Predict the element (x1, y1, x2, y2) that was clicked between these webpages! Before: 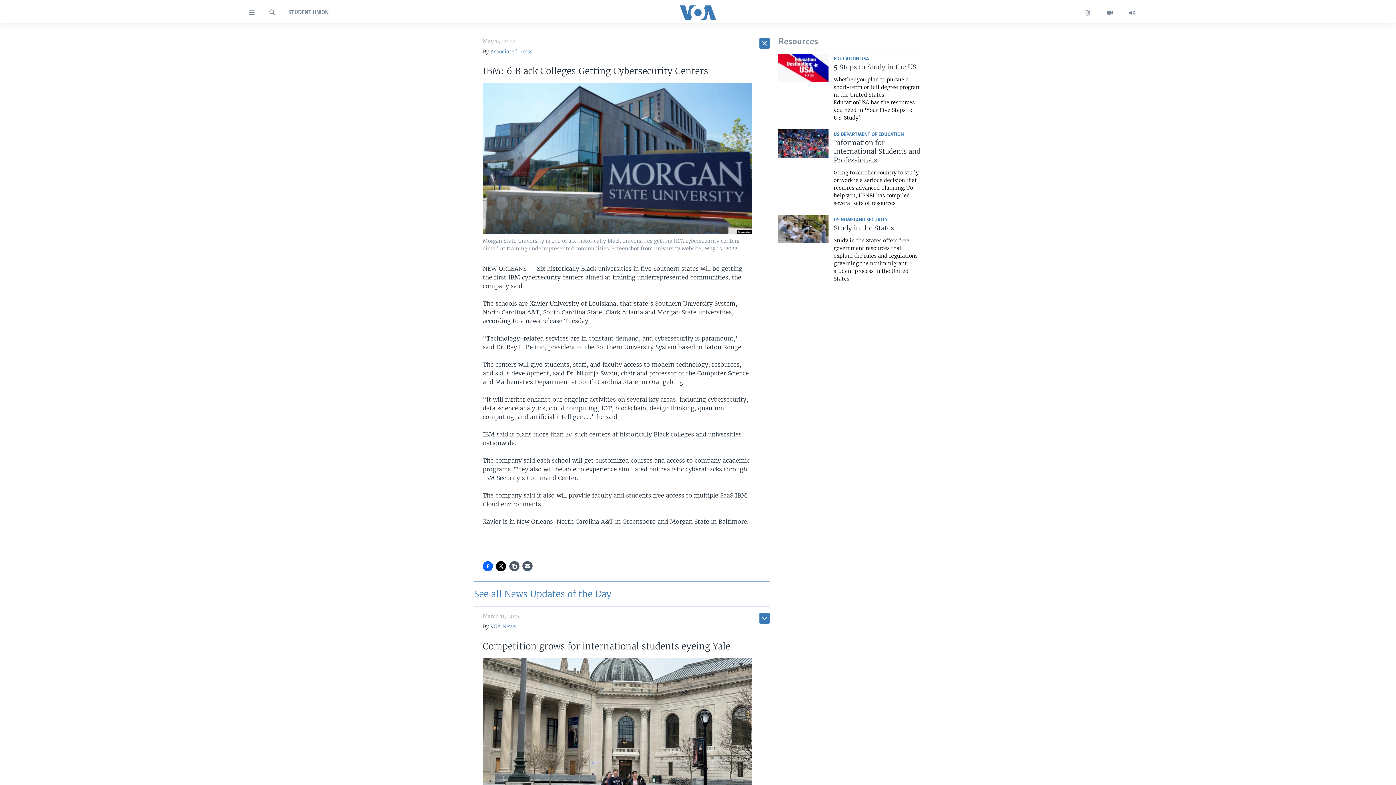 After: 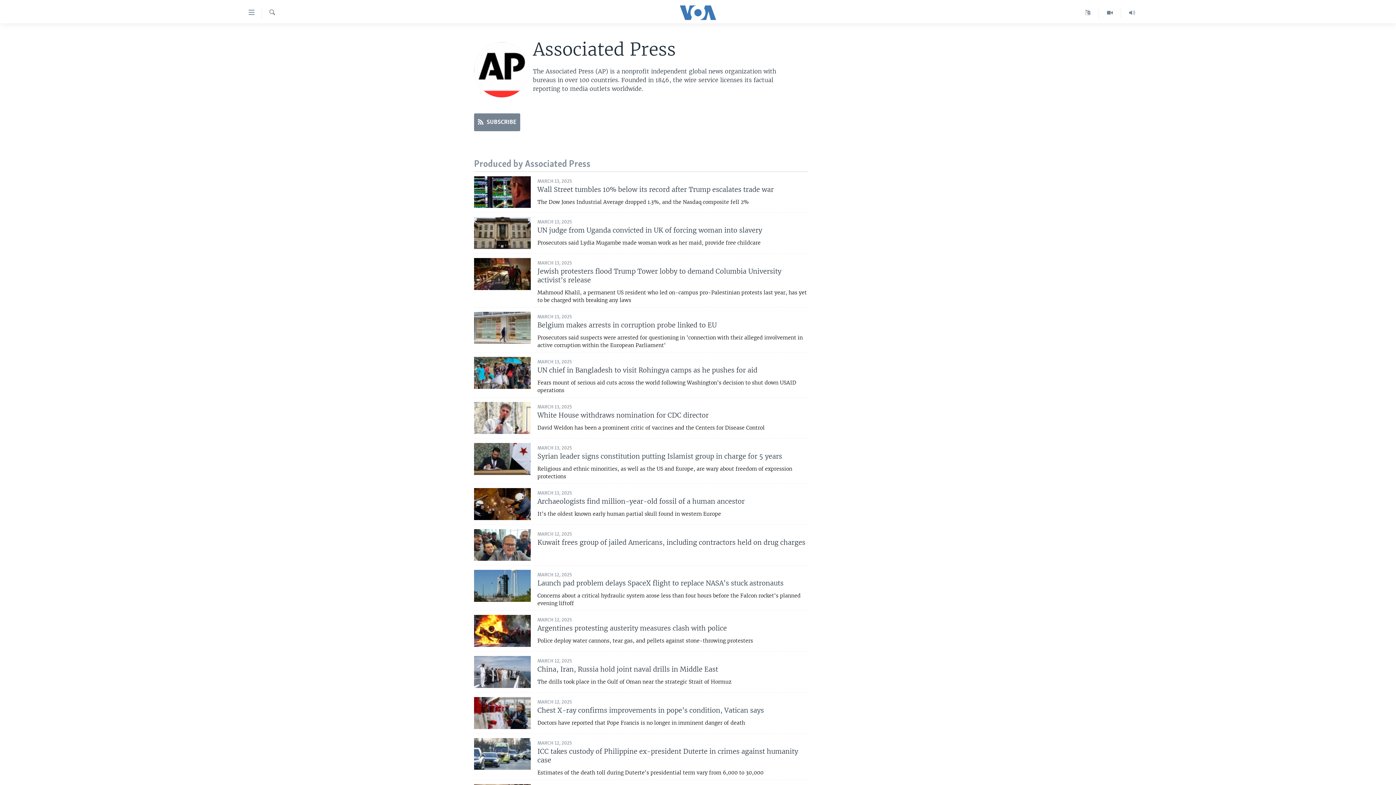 Action: bbox: (490, 48, 532, 54) label: Associated Press